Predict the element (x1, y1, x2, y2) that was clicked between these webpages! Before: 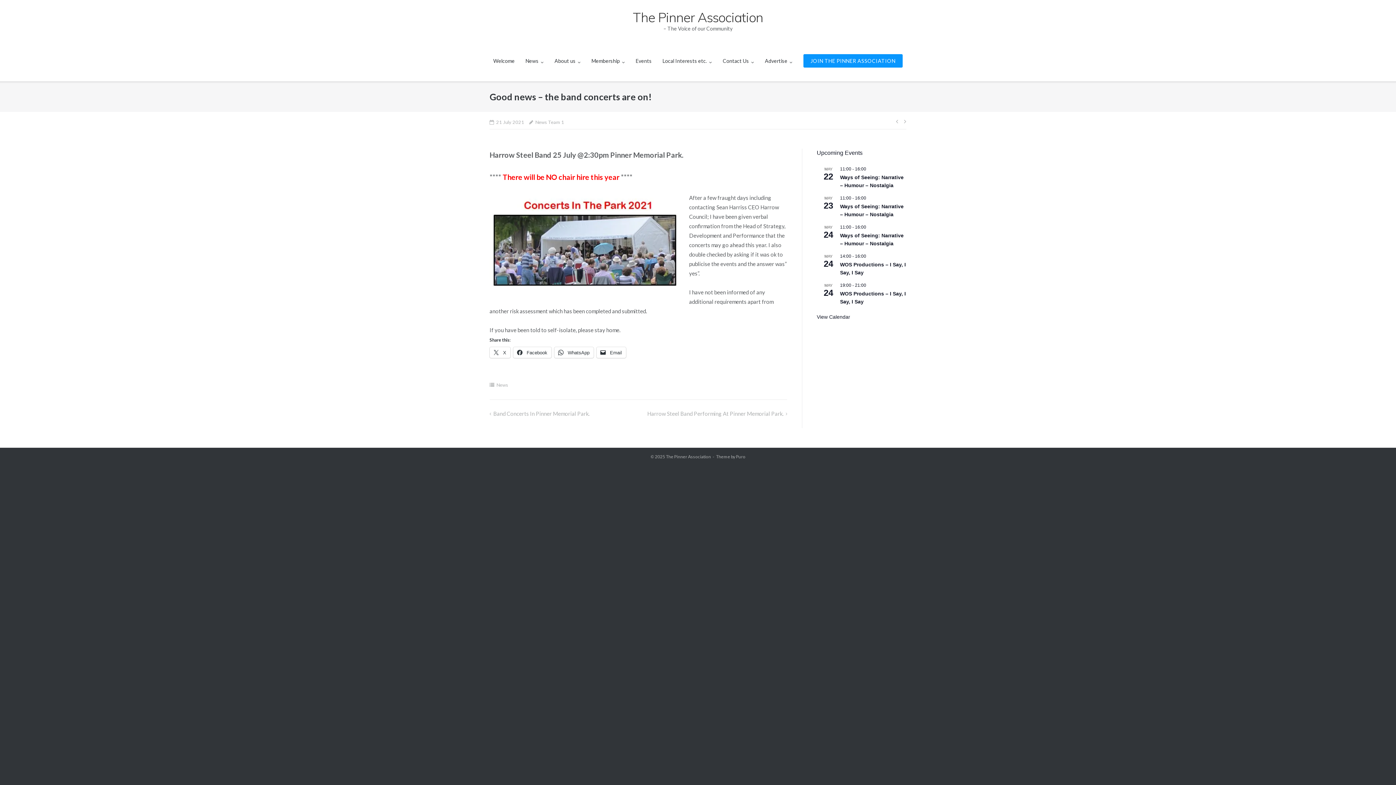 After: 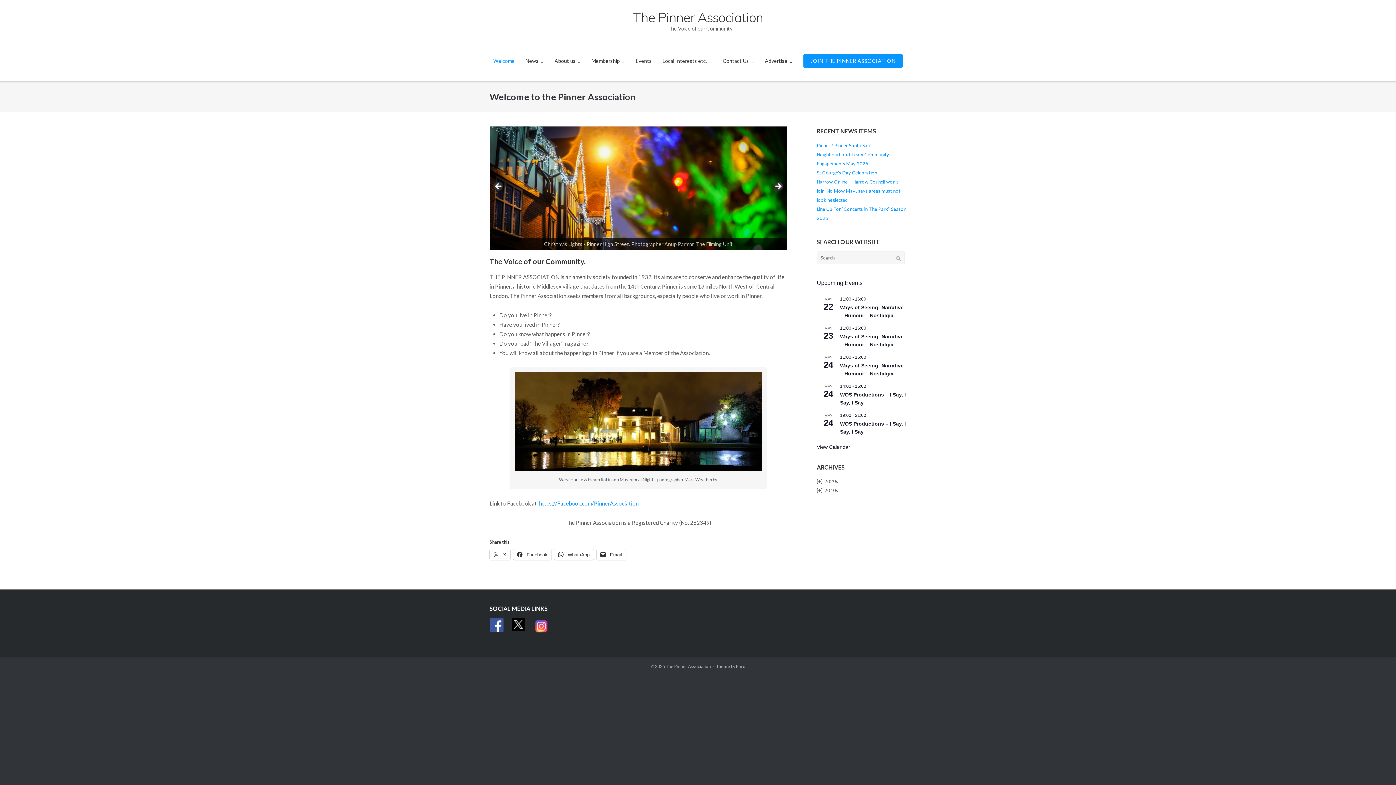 Action: bbox: (666, 454, 711, 459) label: The Pinner Association